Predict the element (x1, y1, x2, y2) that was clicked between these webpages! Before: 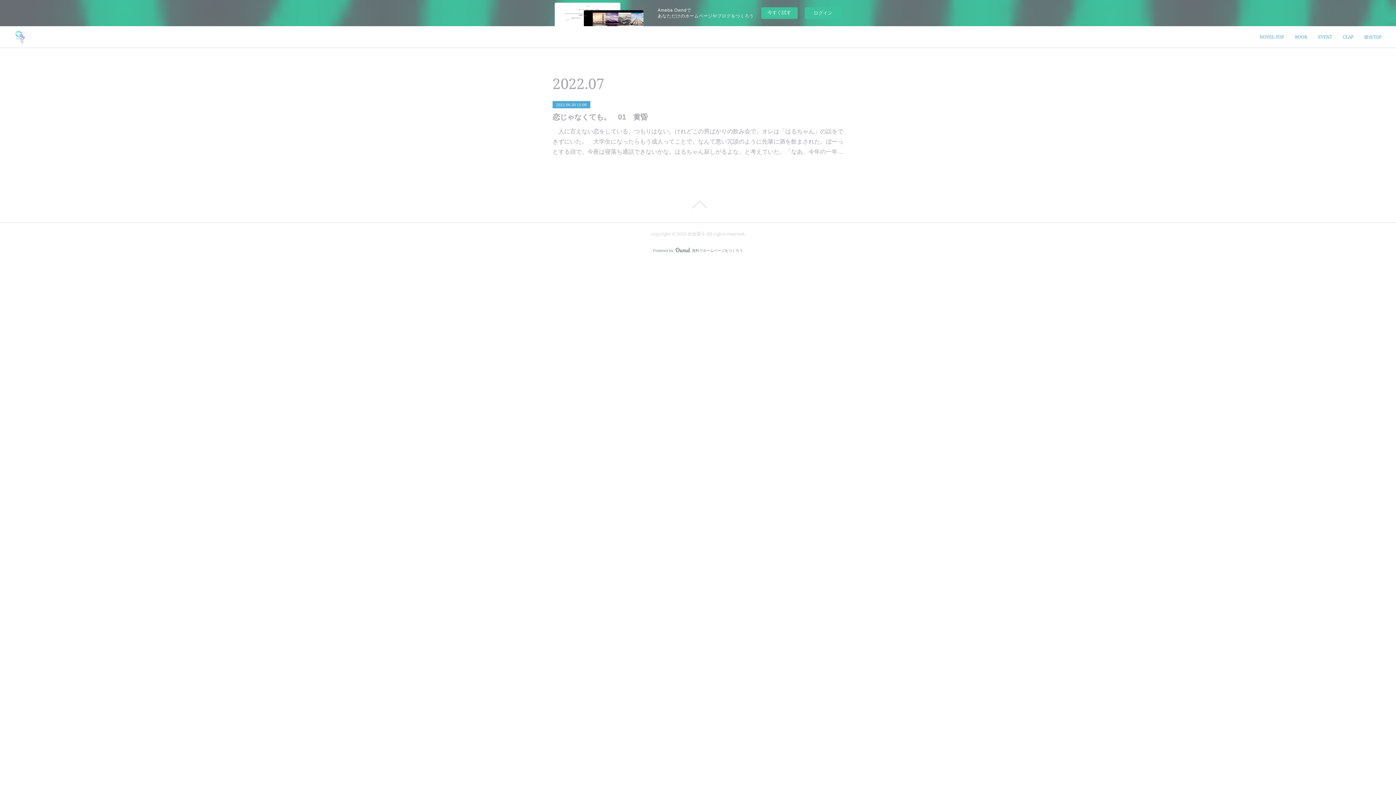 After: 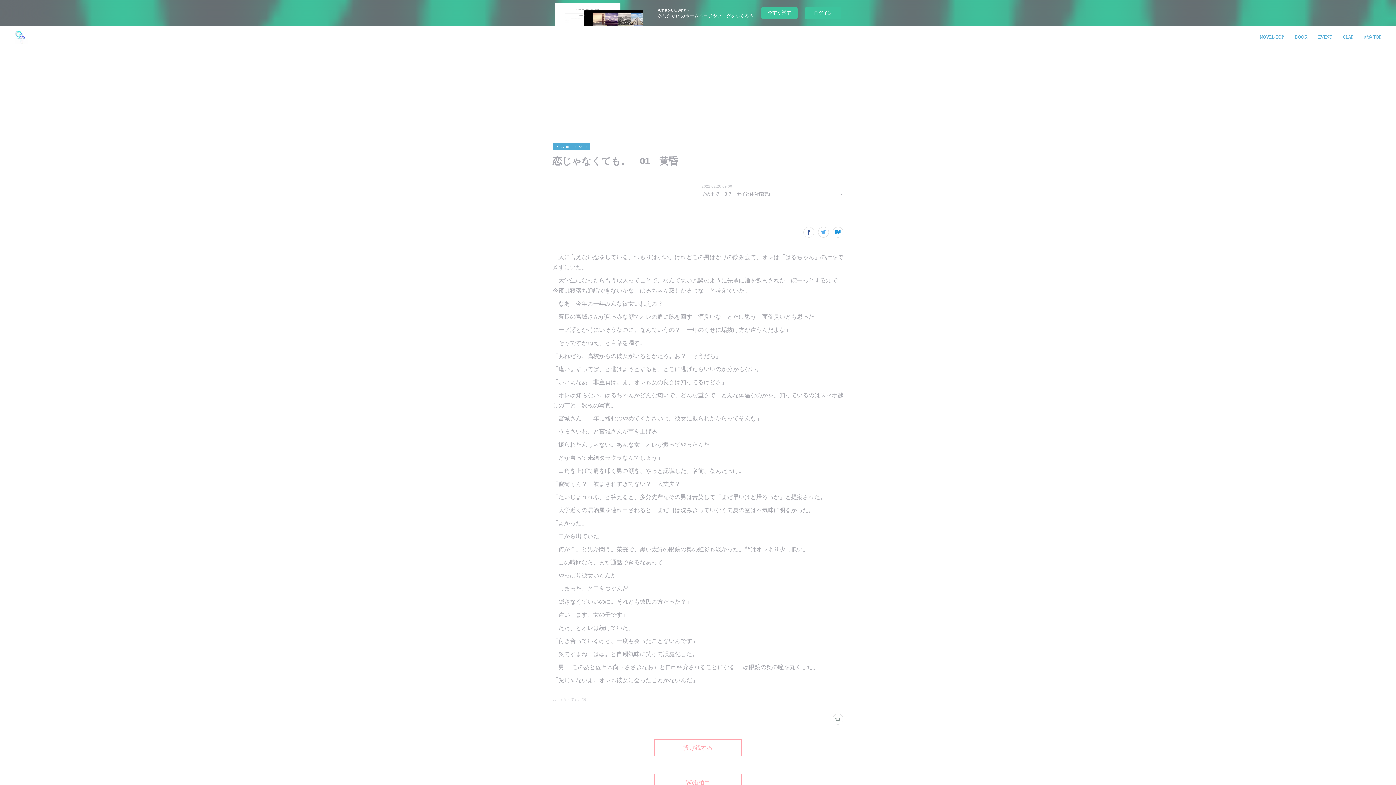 Action: label: 恋じゃなくても。　01　黄昏 bbox: (552, 111, 843, 122)